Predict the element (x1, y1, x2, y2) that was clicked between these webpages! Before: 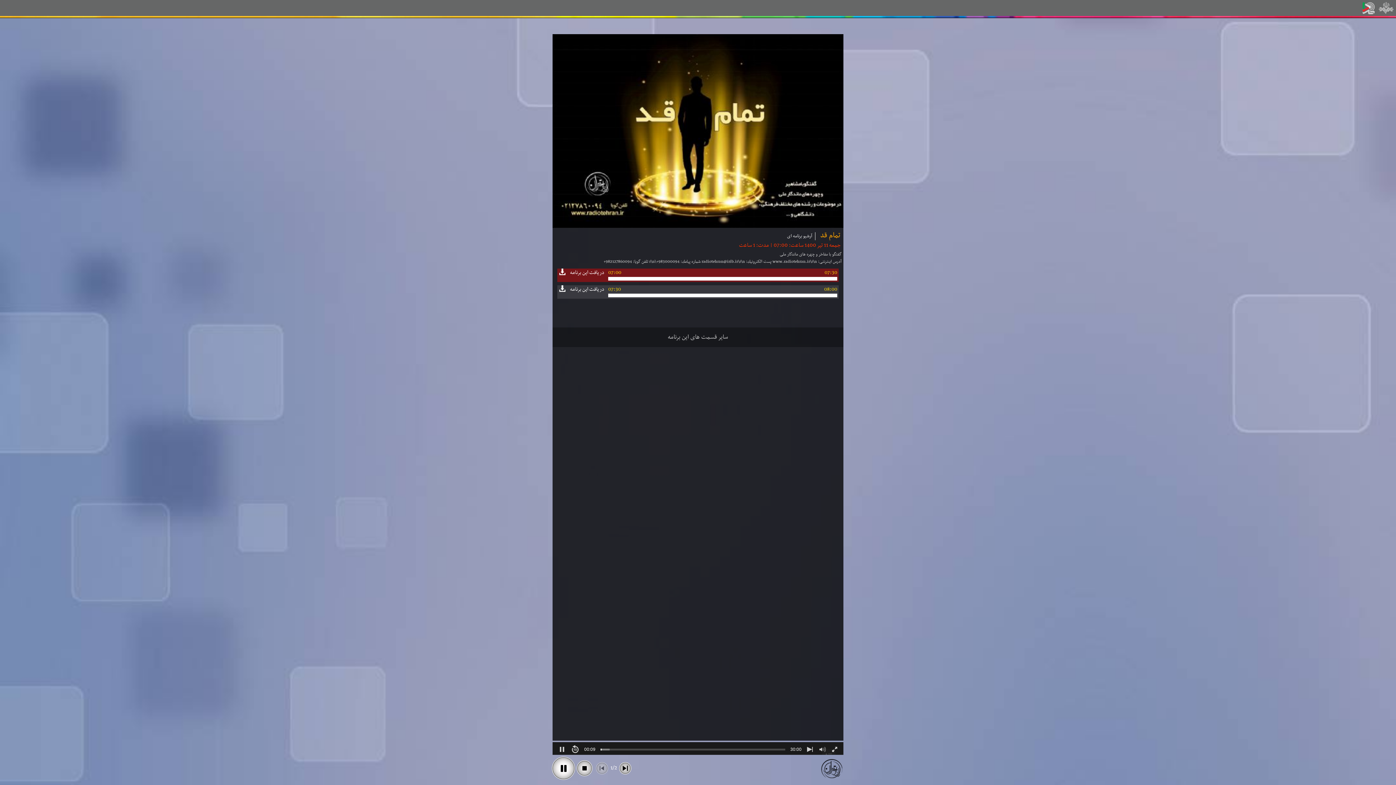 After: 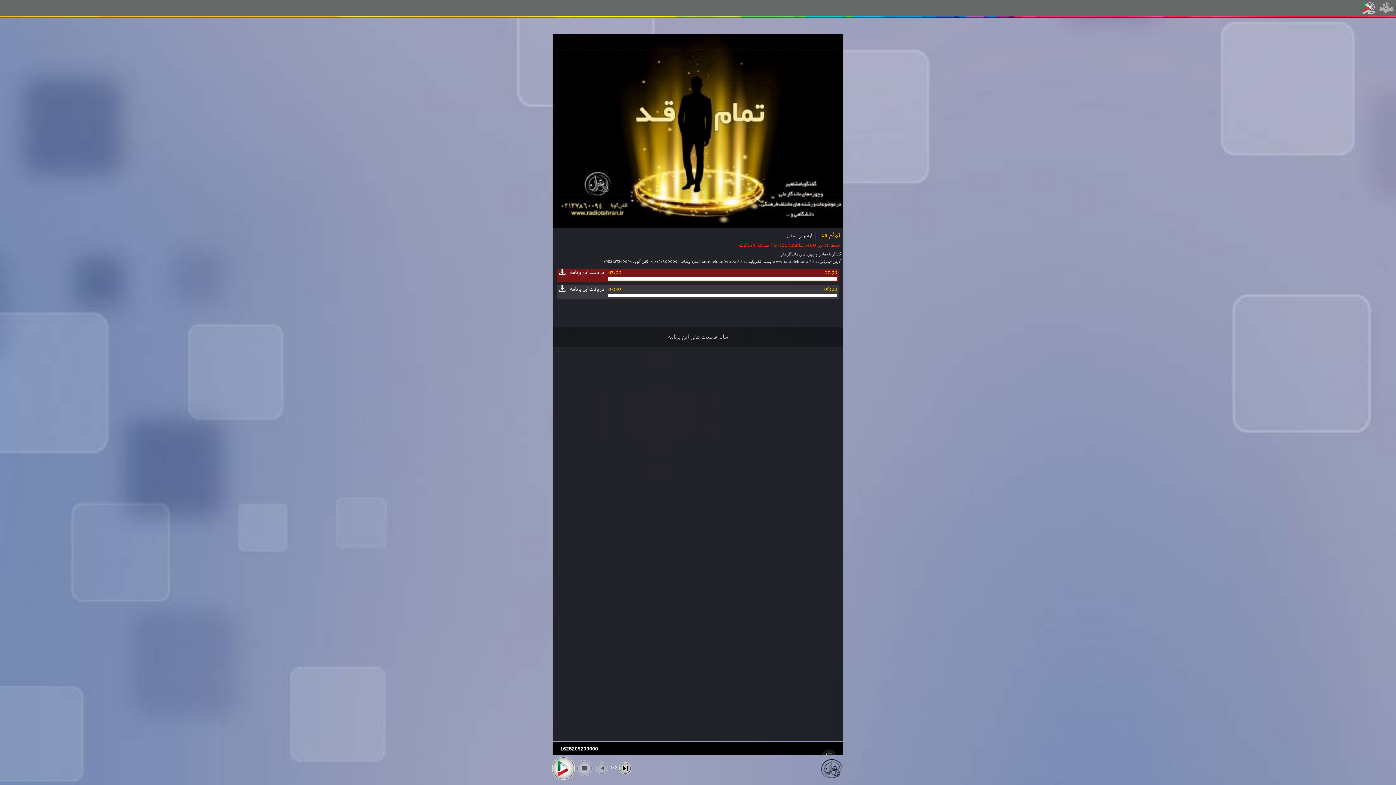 Action: label: stop bbox: (577, 761, 592, 776)